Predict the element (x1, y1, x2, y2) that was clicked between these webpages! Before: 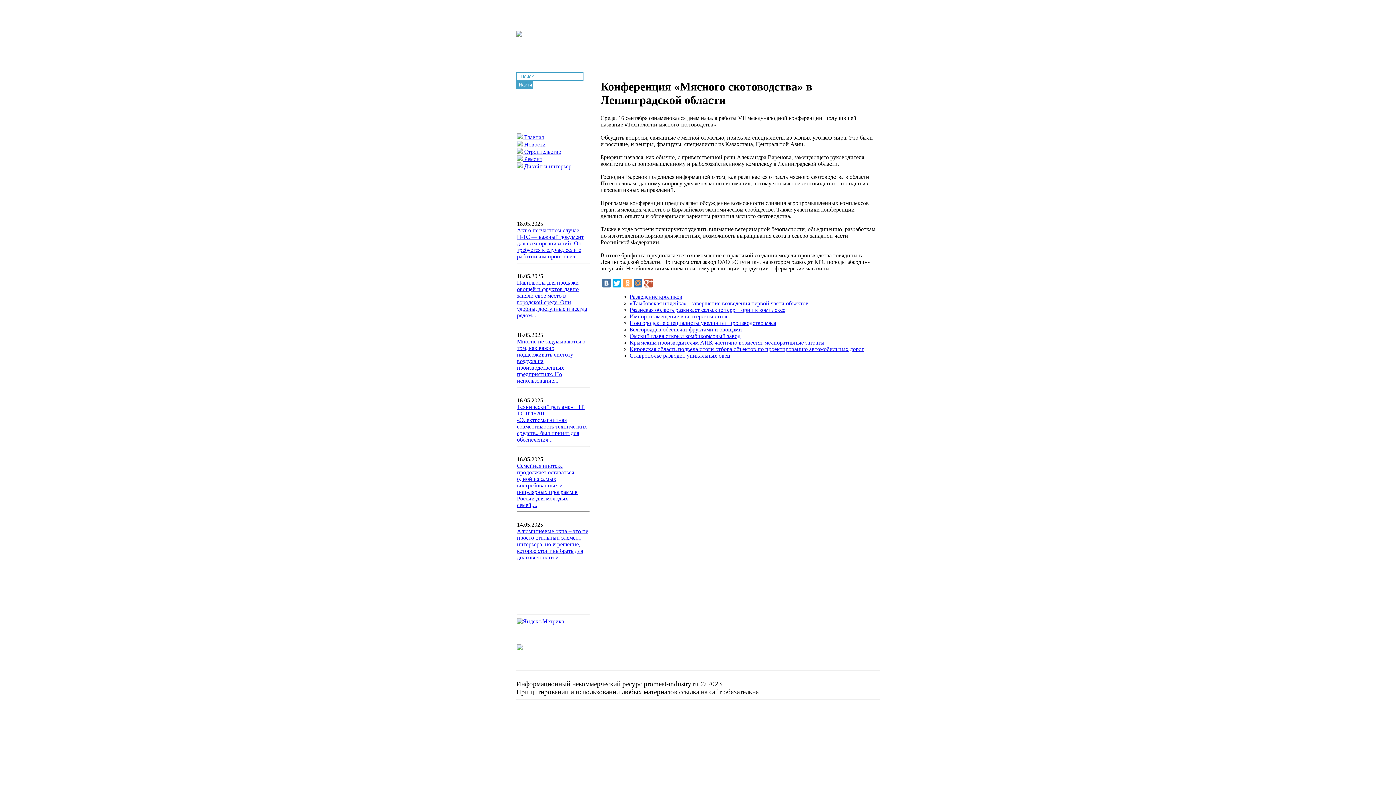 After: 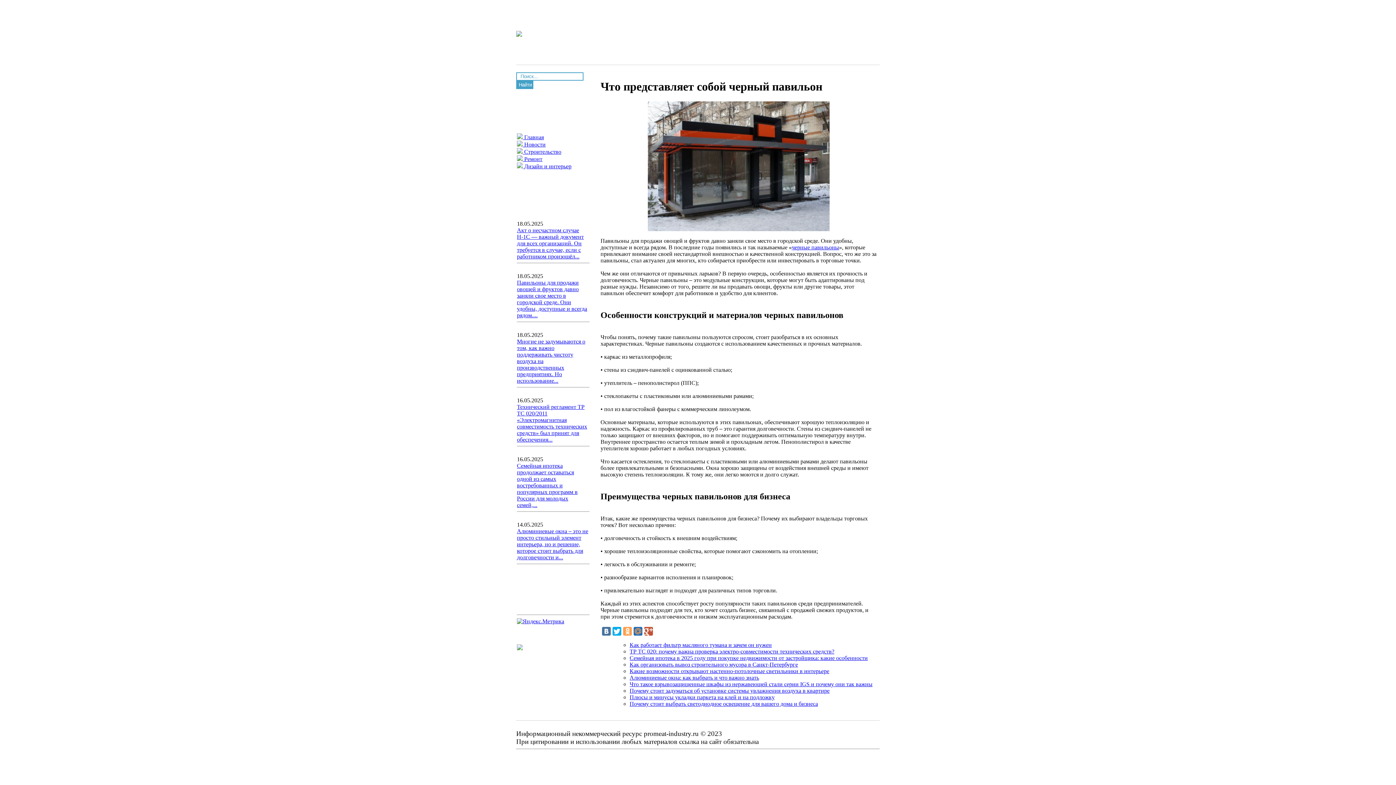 Action: label: Павильоны для продажи овощей и фруктов давно заняли свое место в городской среде. Они удобны, доступные и всегда рядом.... bbox: (517, 279, 587, 318)